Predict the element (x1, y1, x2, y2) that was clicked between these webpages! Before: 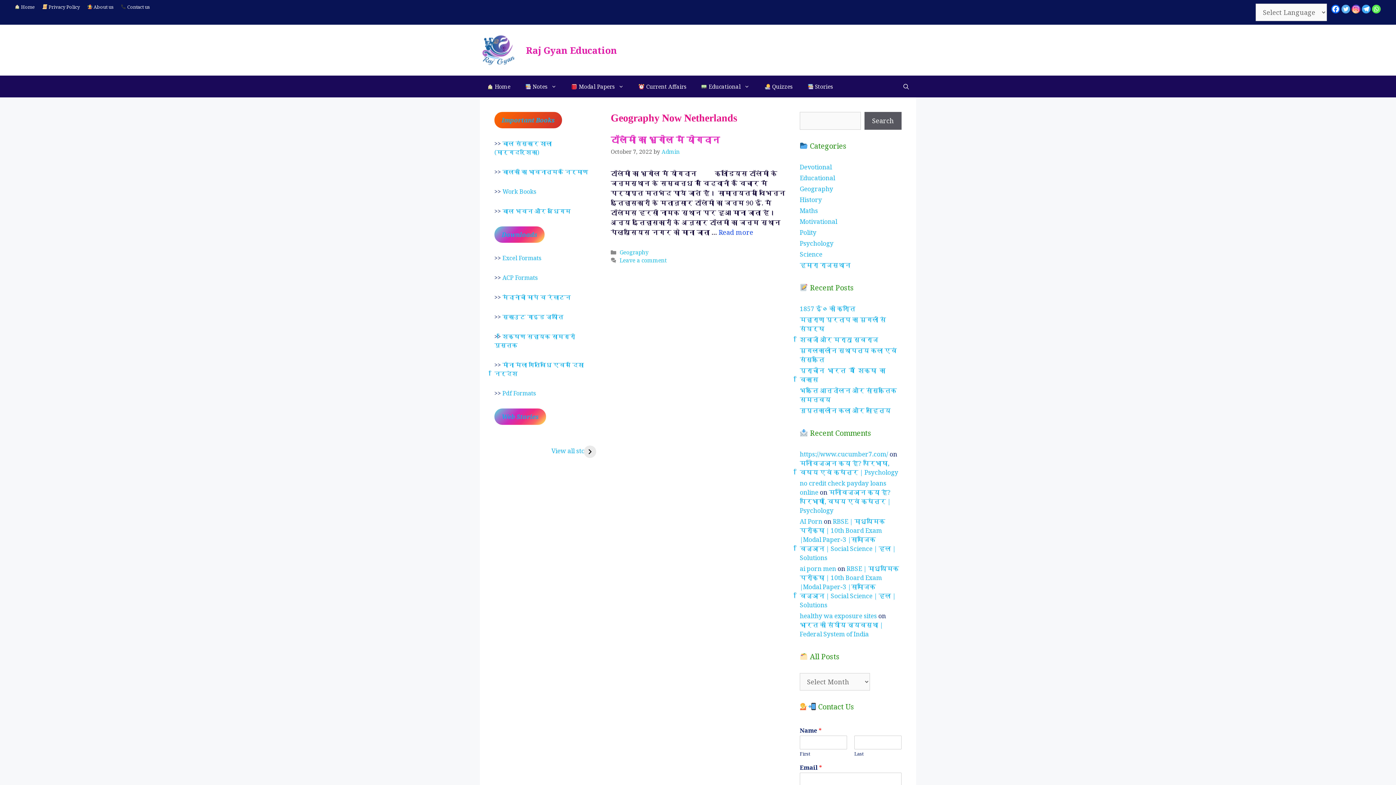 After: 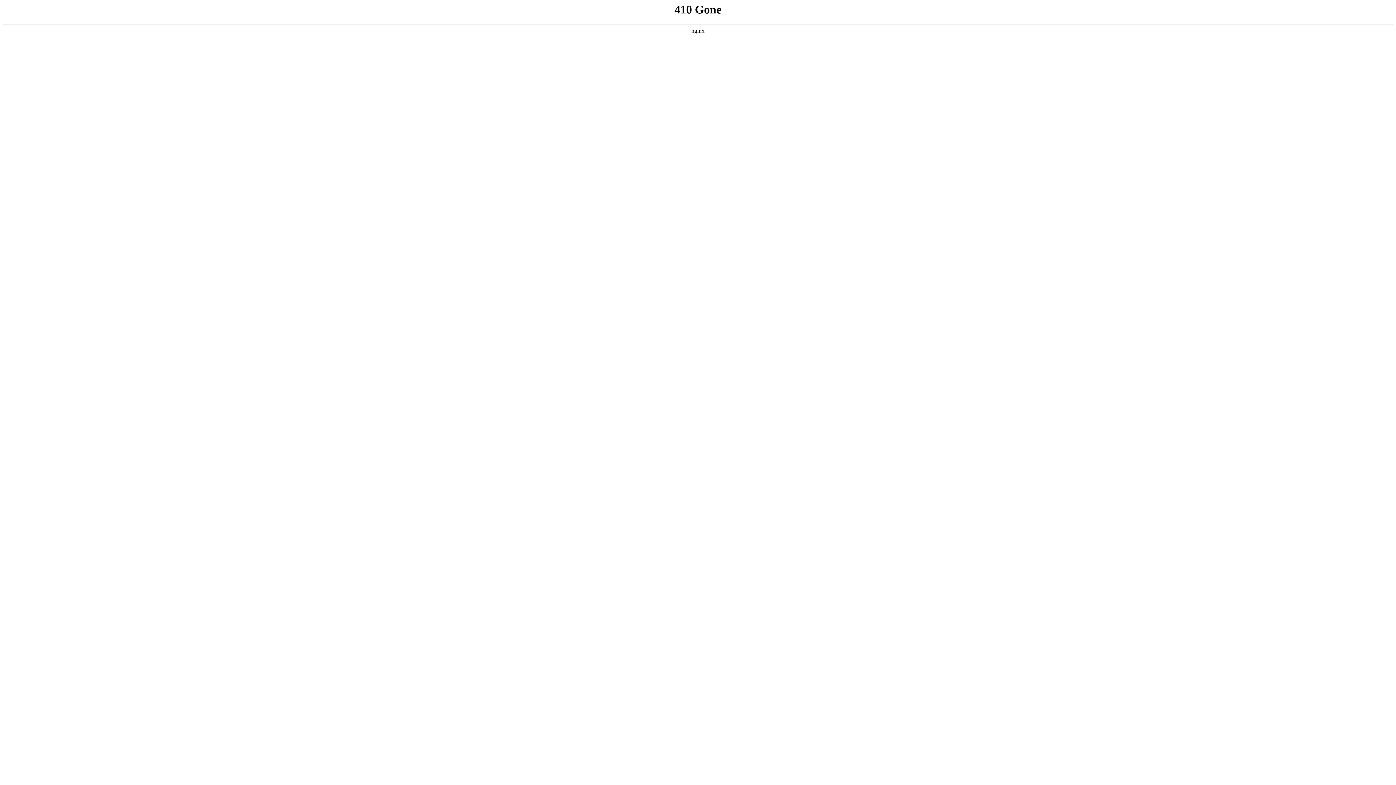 Action: label: ai porn men bbox: (800, 564, 836, 573)